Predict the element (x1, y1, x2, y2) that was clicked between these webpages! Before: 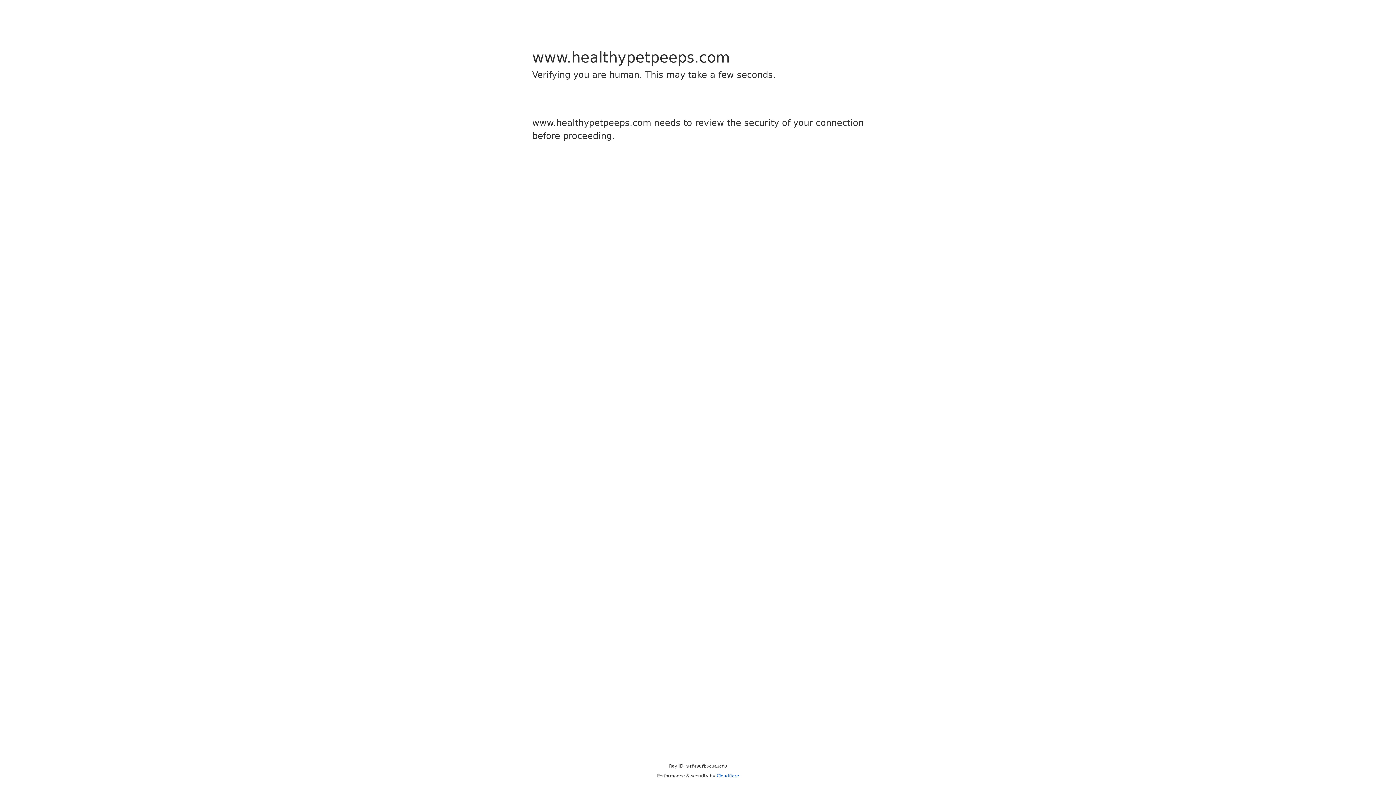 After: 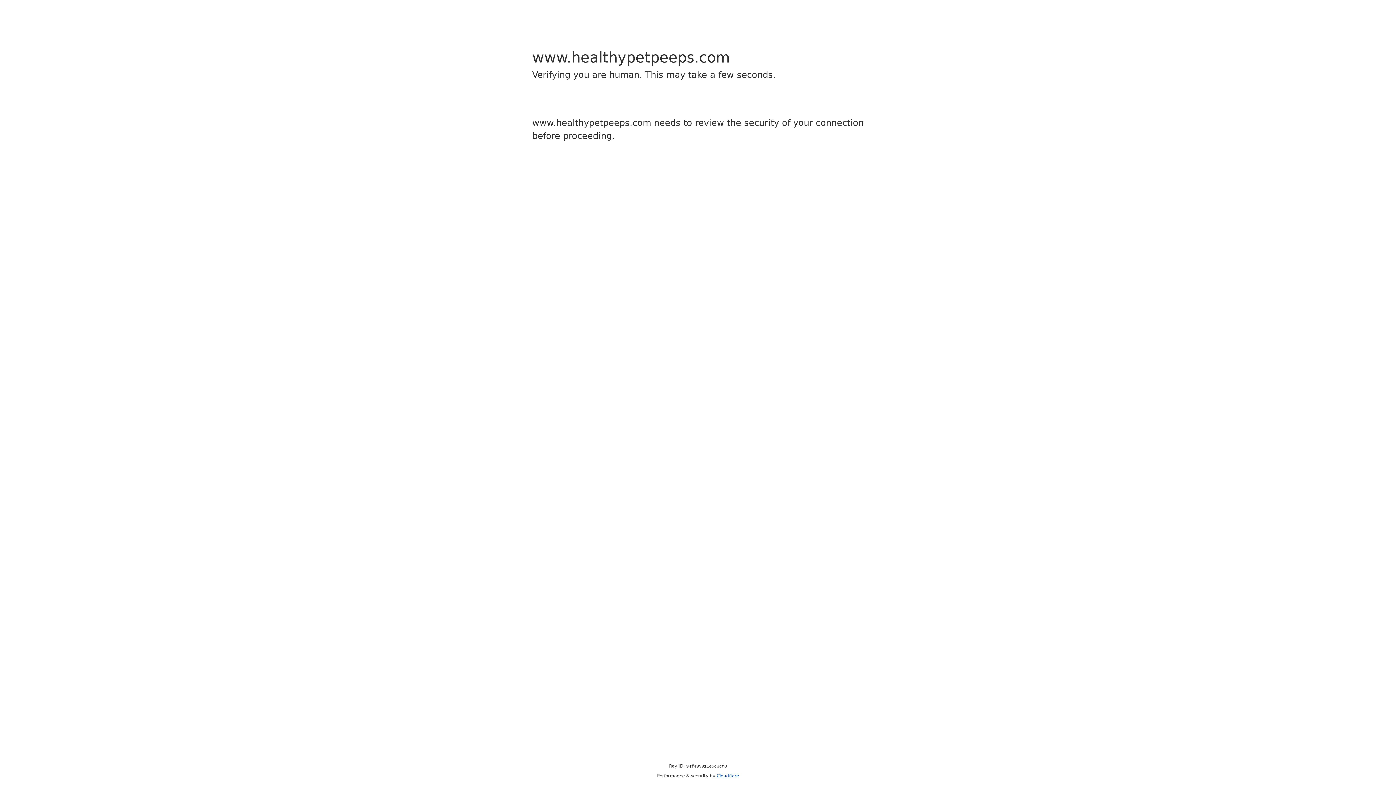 Action: bbox: (716, 773, 739, 778) label: Cloudflare